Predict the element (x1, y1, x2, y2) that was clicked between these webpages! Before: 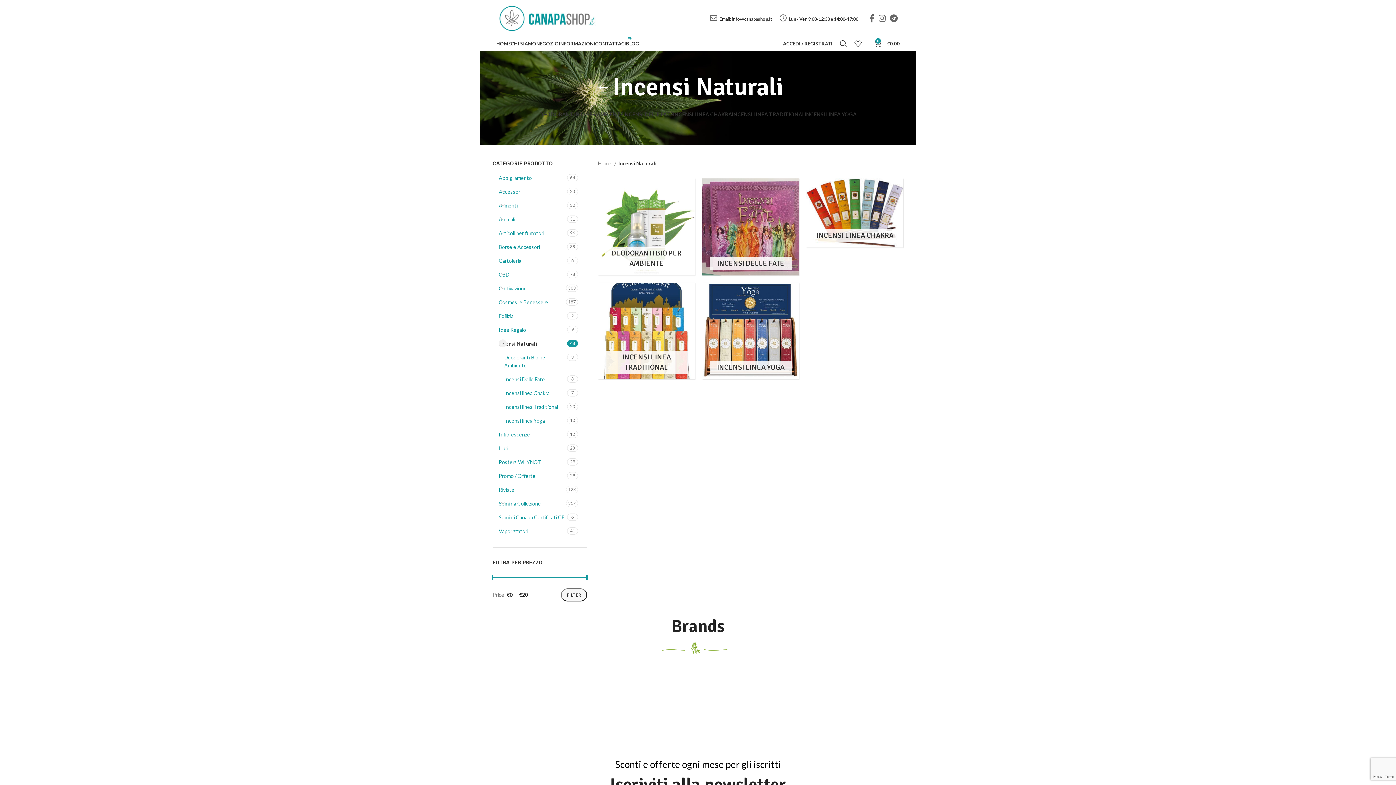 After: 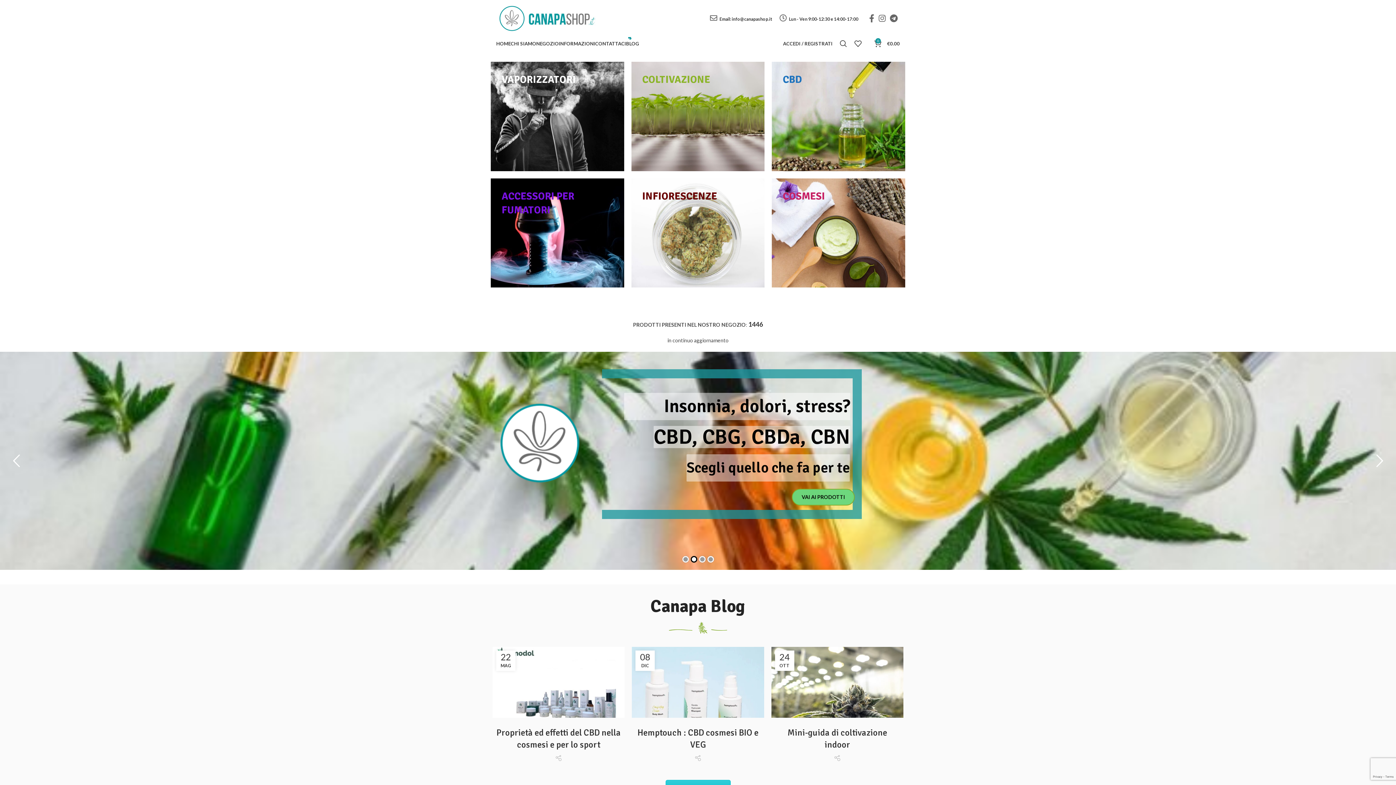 Action: label: HOME bbox: (496, 36, 510, 50)